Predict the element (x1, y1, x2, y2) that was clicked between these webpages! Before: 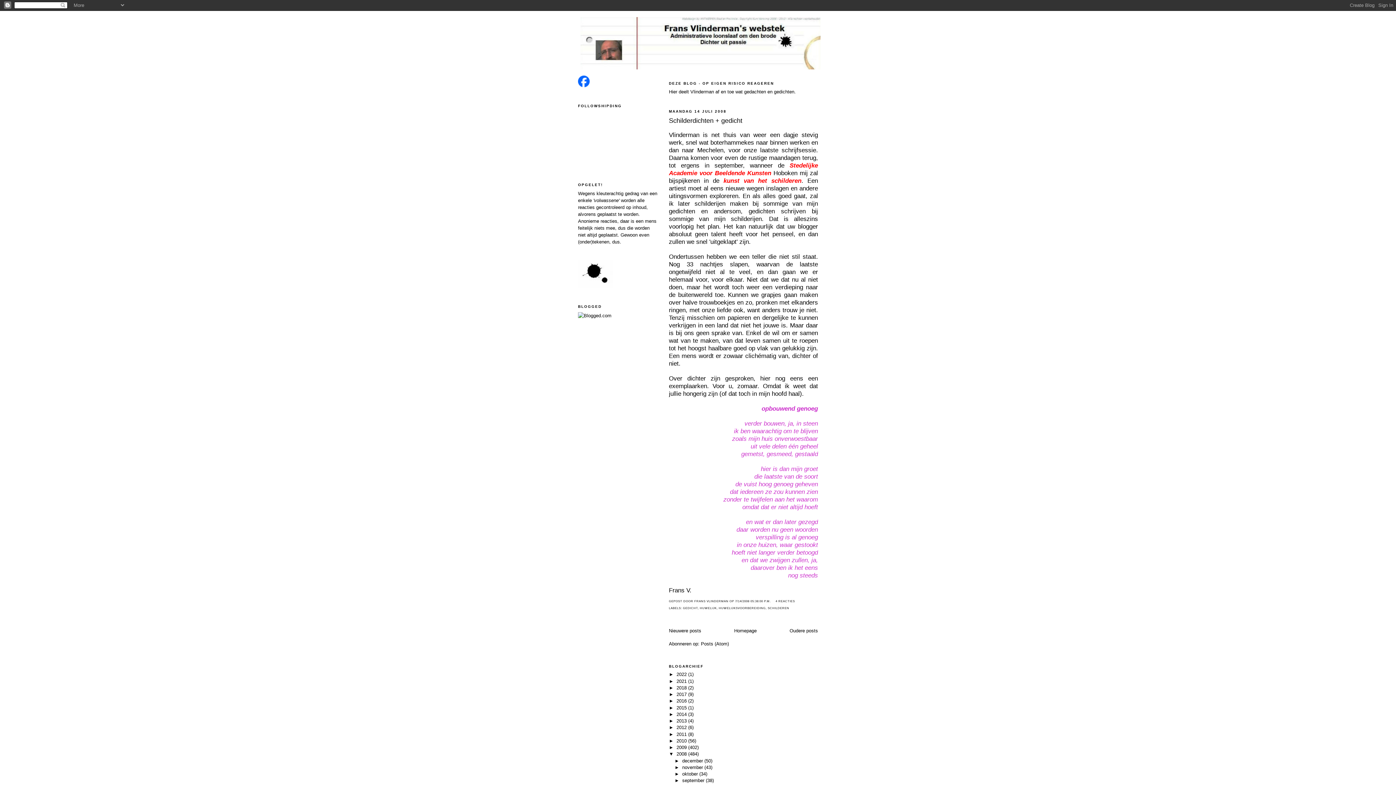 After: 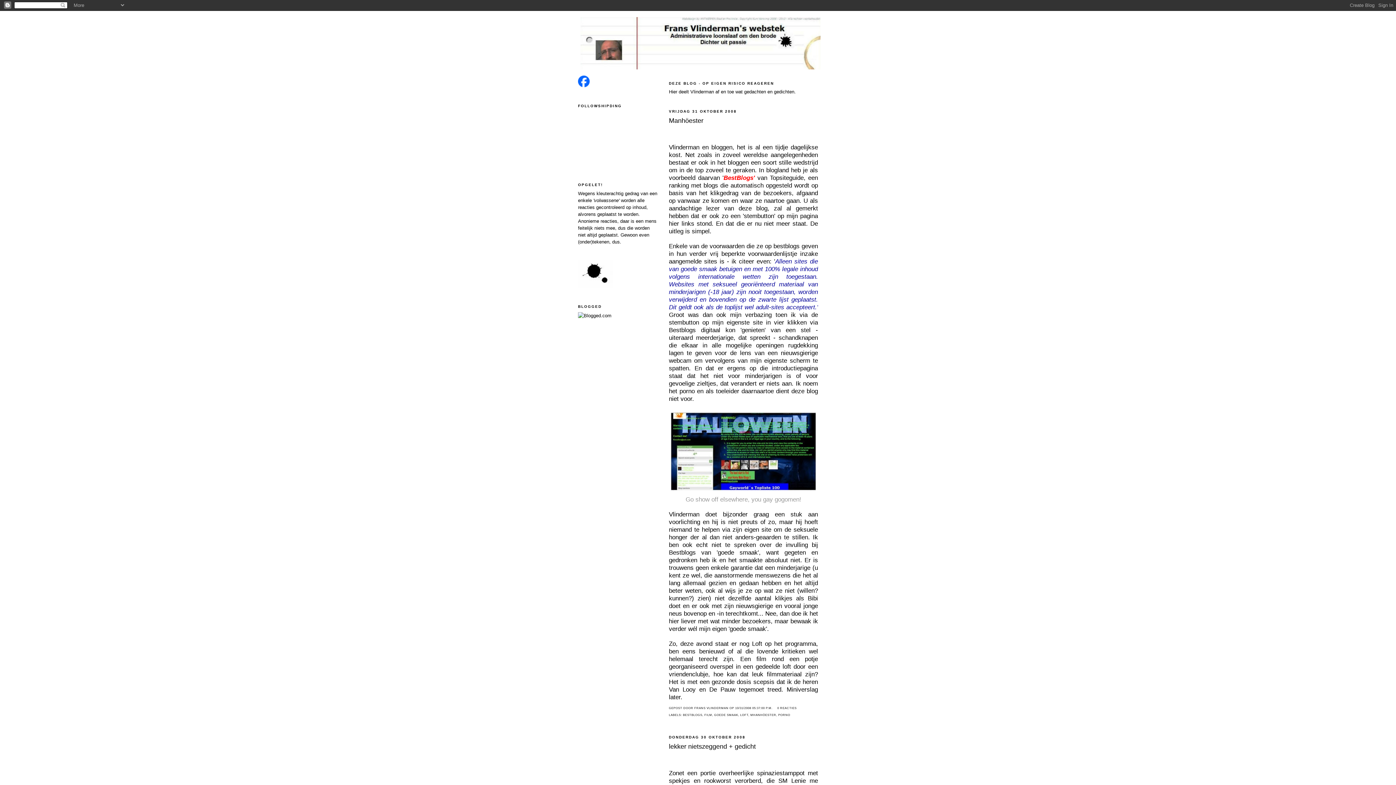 Action: label: oktober  bbox: (682, 771, 699, 777)